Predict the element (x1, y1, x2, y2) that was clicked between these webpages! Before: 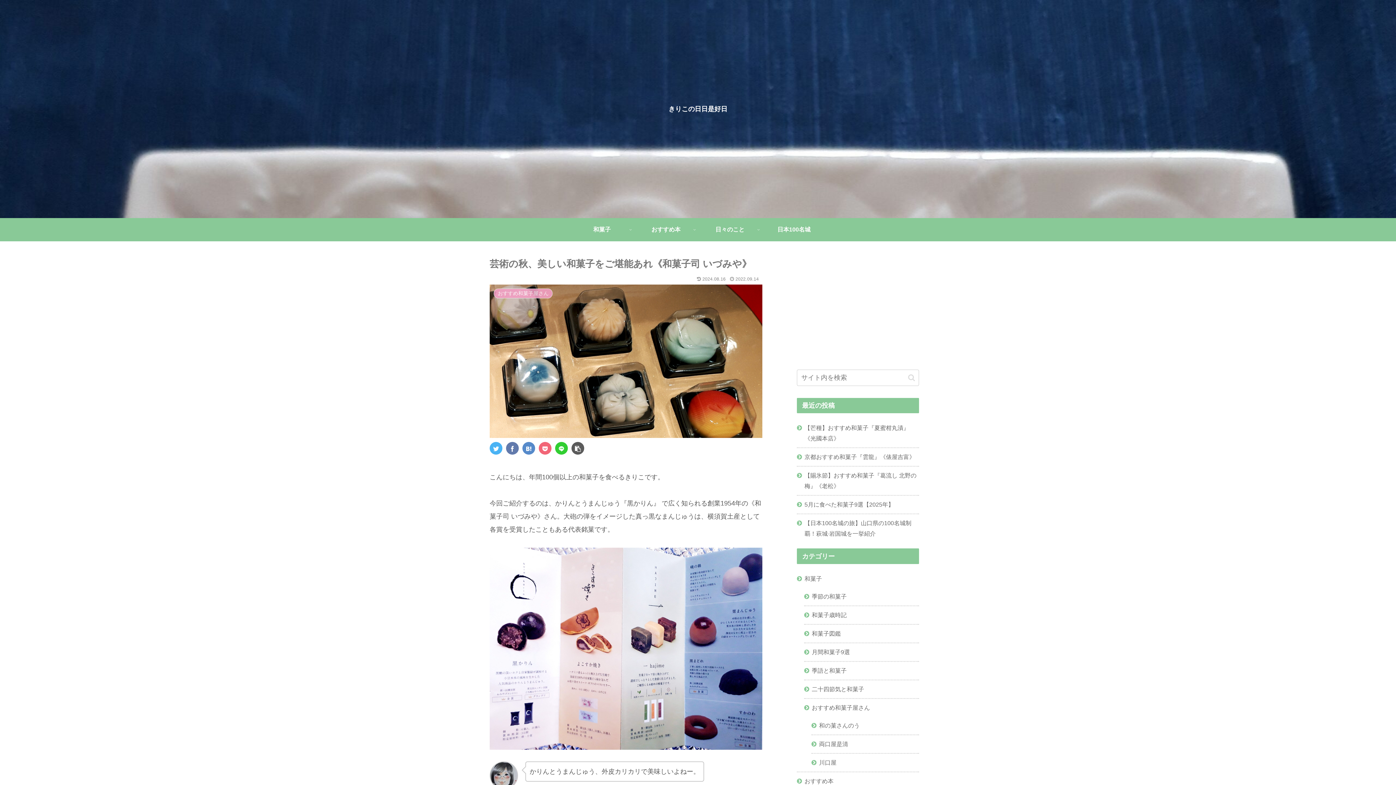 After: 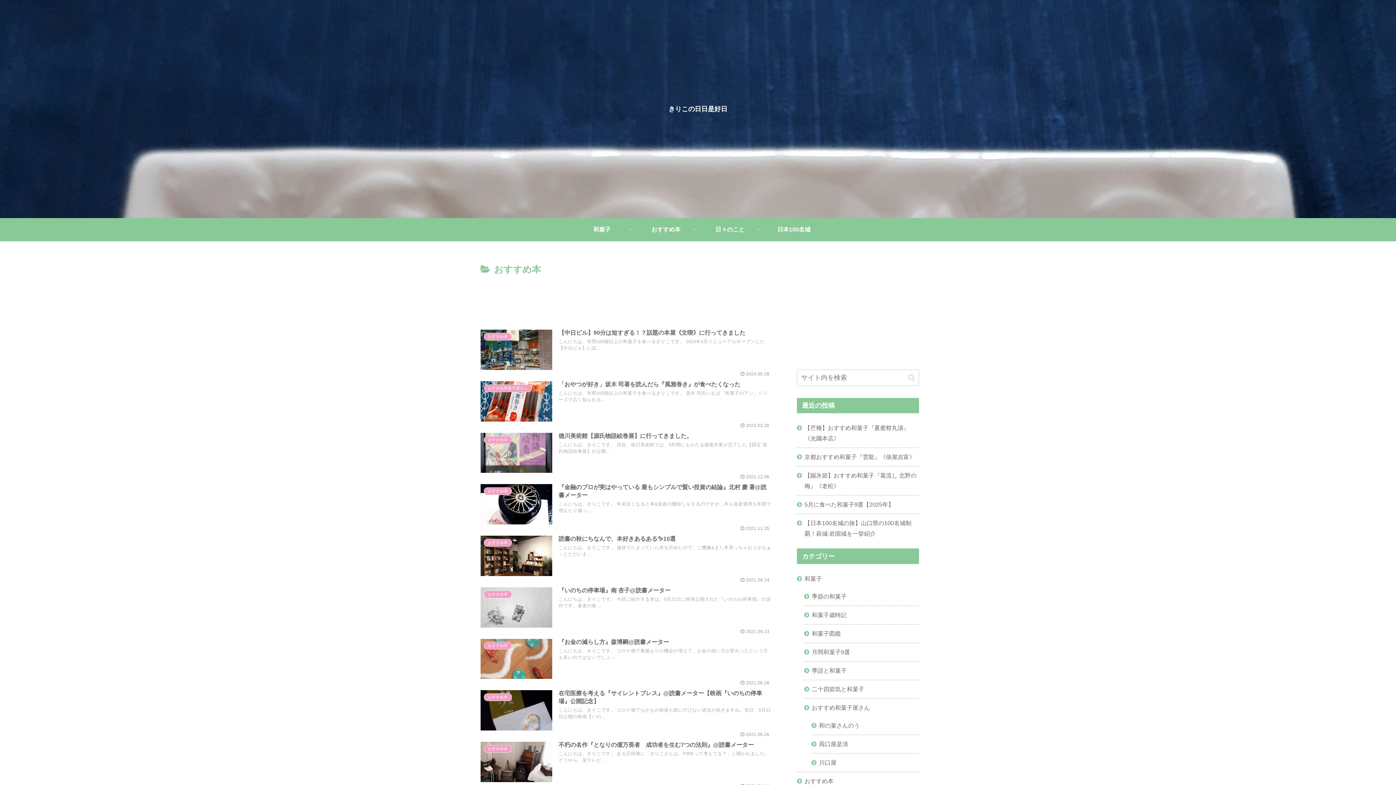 Action: label: おすすめ本 bbox: (634, 218, 698, 241)